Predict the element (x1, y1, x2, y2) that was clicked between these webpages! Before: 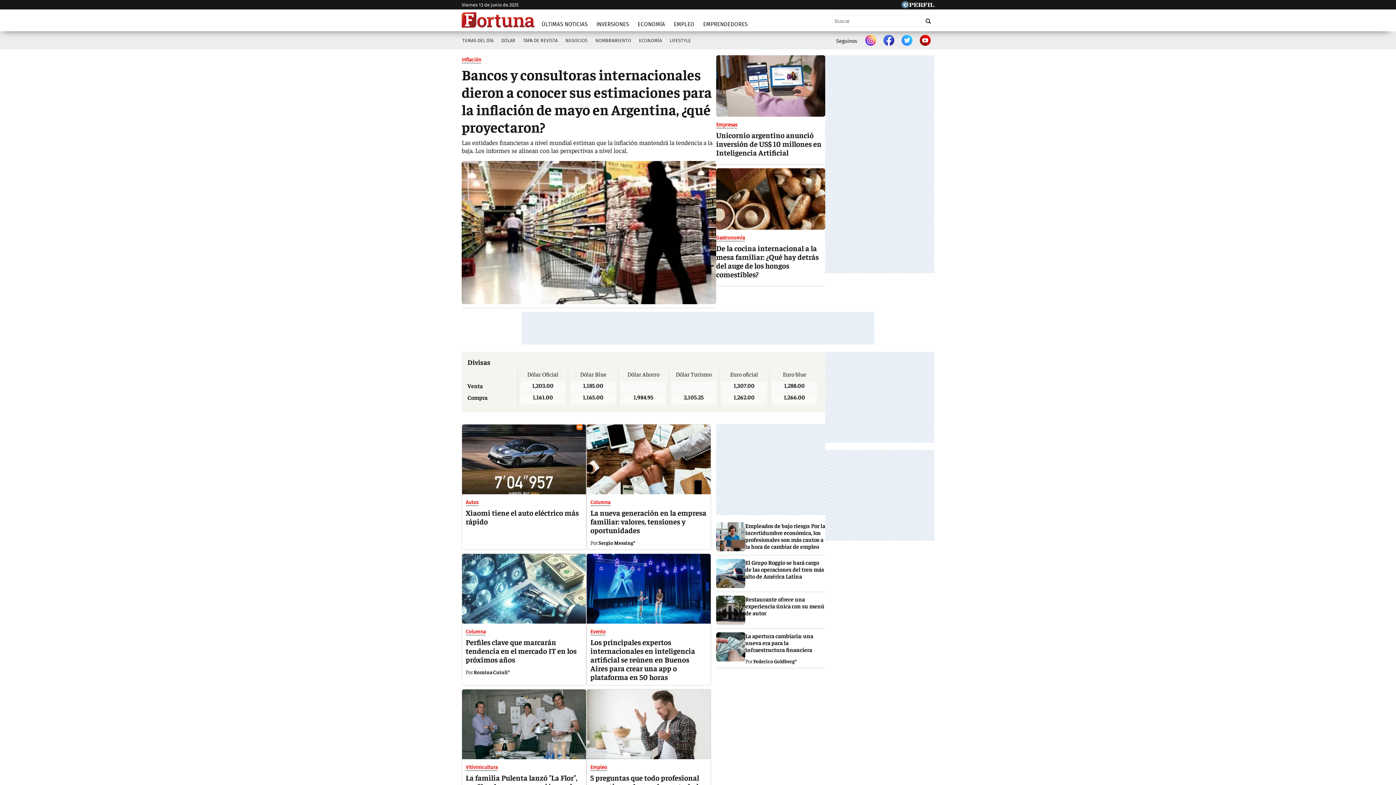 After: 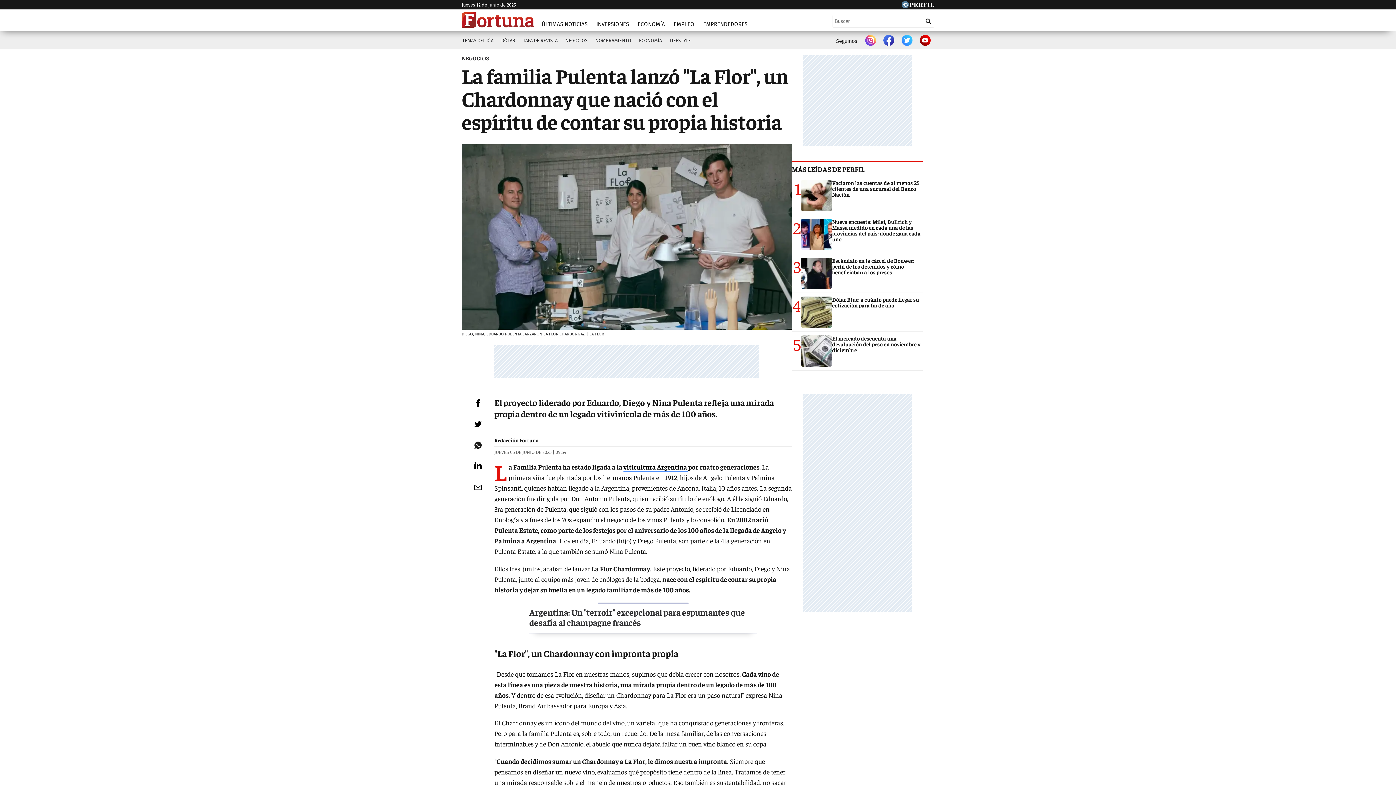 Action: label: Vitivinicultura
La familia Pulenta lanzó "La Flor", un Chardonnay que nació con el espíritu de contar su propia historia bbox: (462, 689, 586, 812)